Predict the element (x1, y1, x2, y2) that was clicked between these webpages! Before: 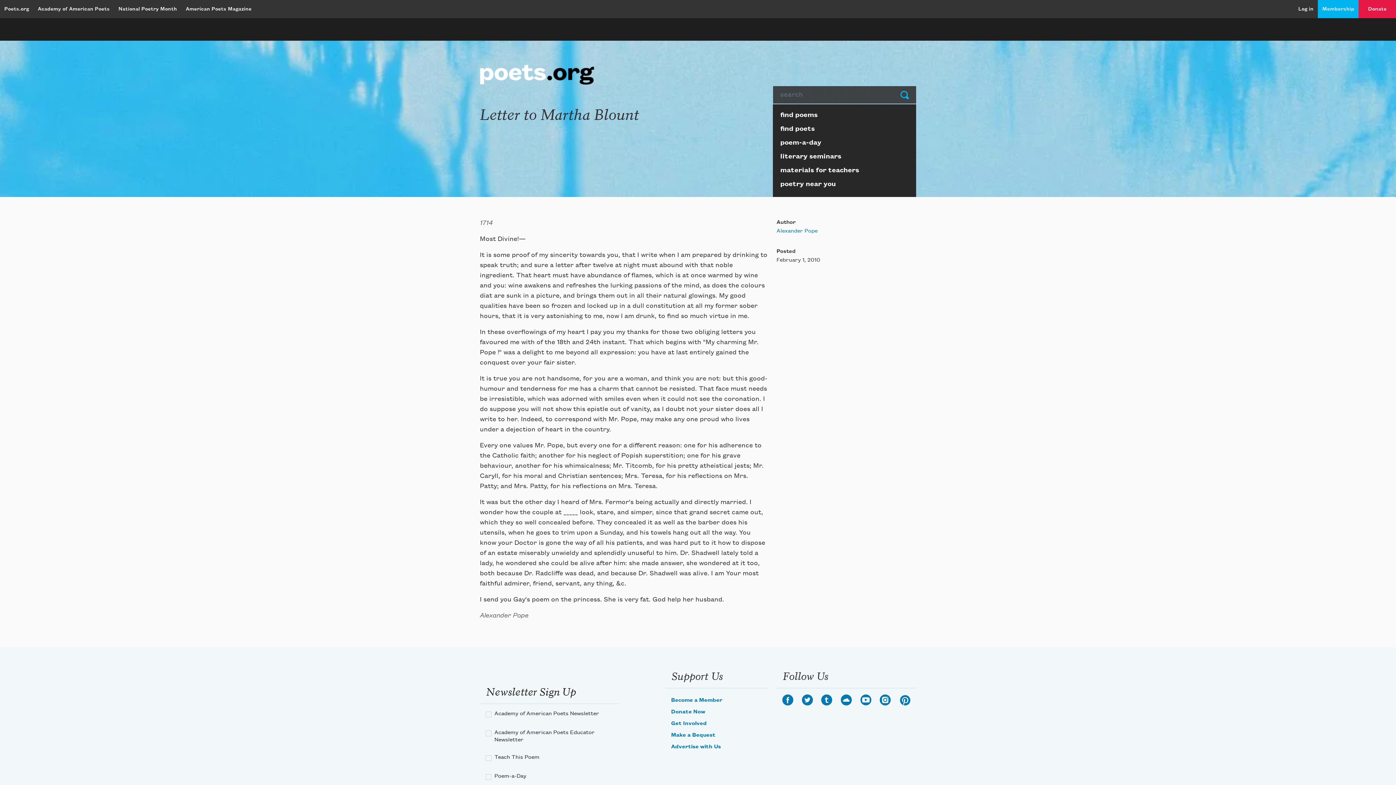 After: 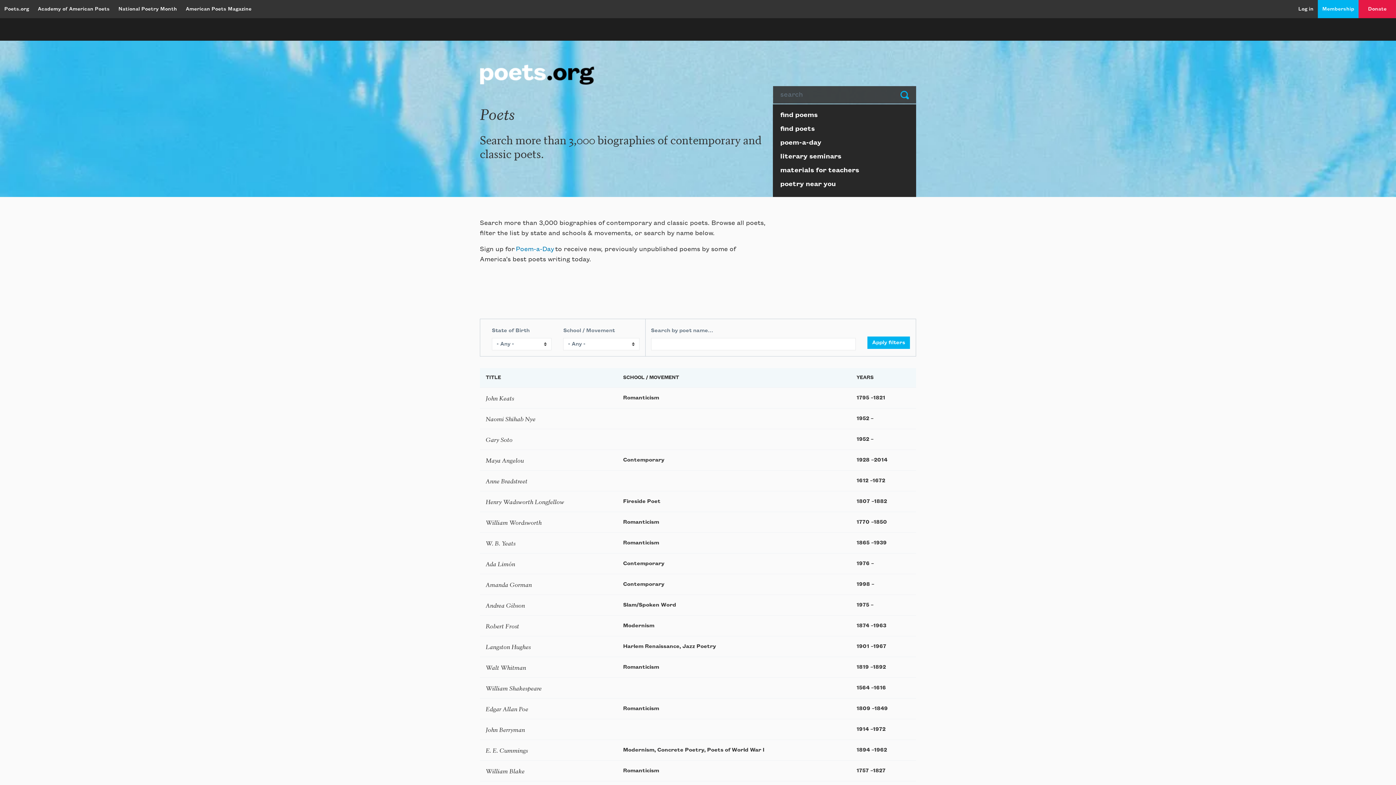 Action: label: find poets bbox: (773, 123, 916, 137)